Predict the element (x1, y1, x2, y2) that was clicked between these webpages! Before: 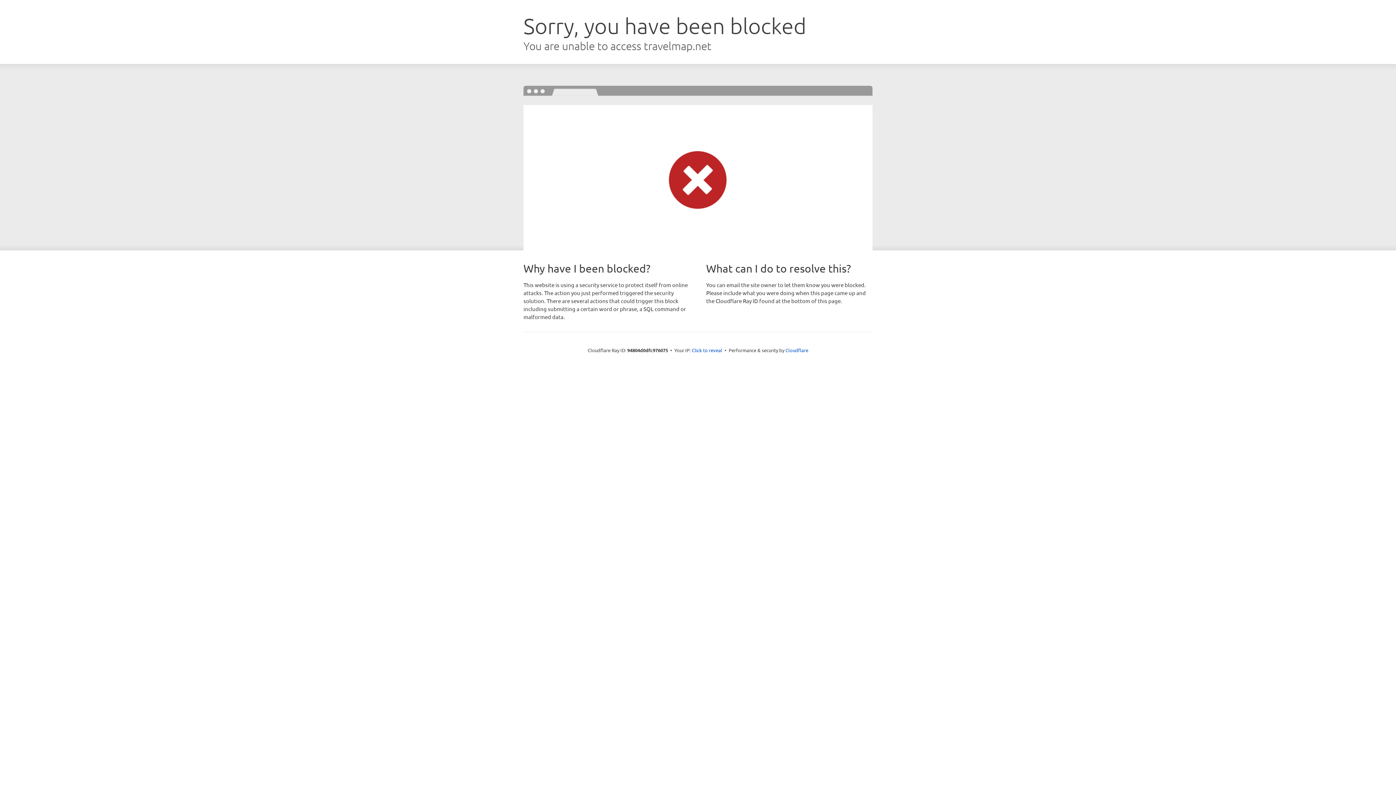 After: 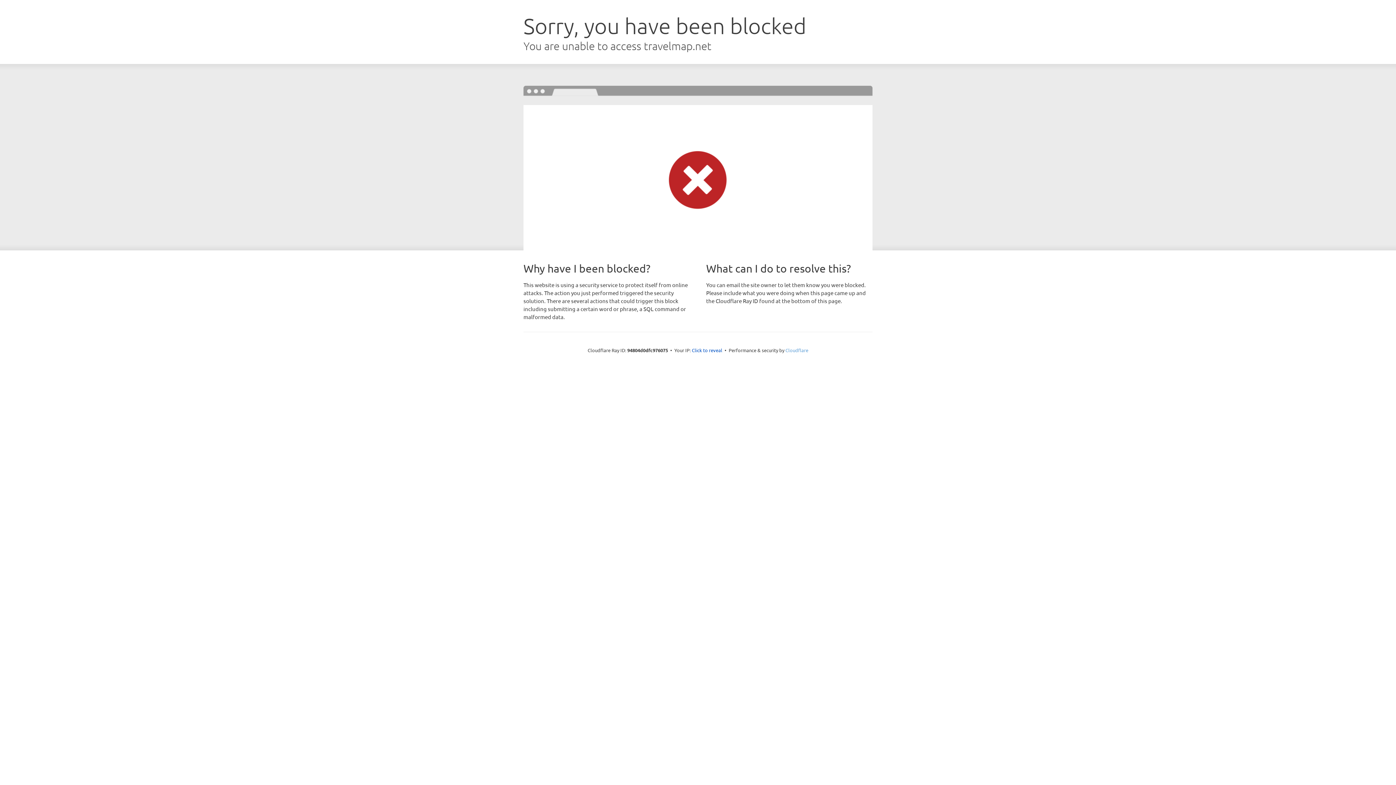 Action: label: Cloudflare bbox: (785, 347, 808, 353)